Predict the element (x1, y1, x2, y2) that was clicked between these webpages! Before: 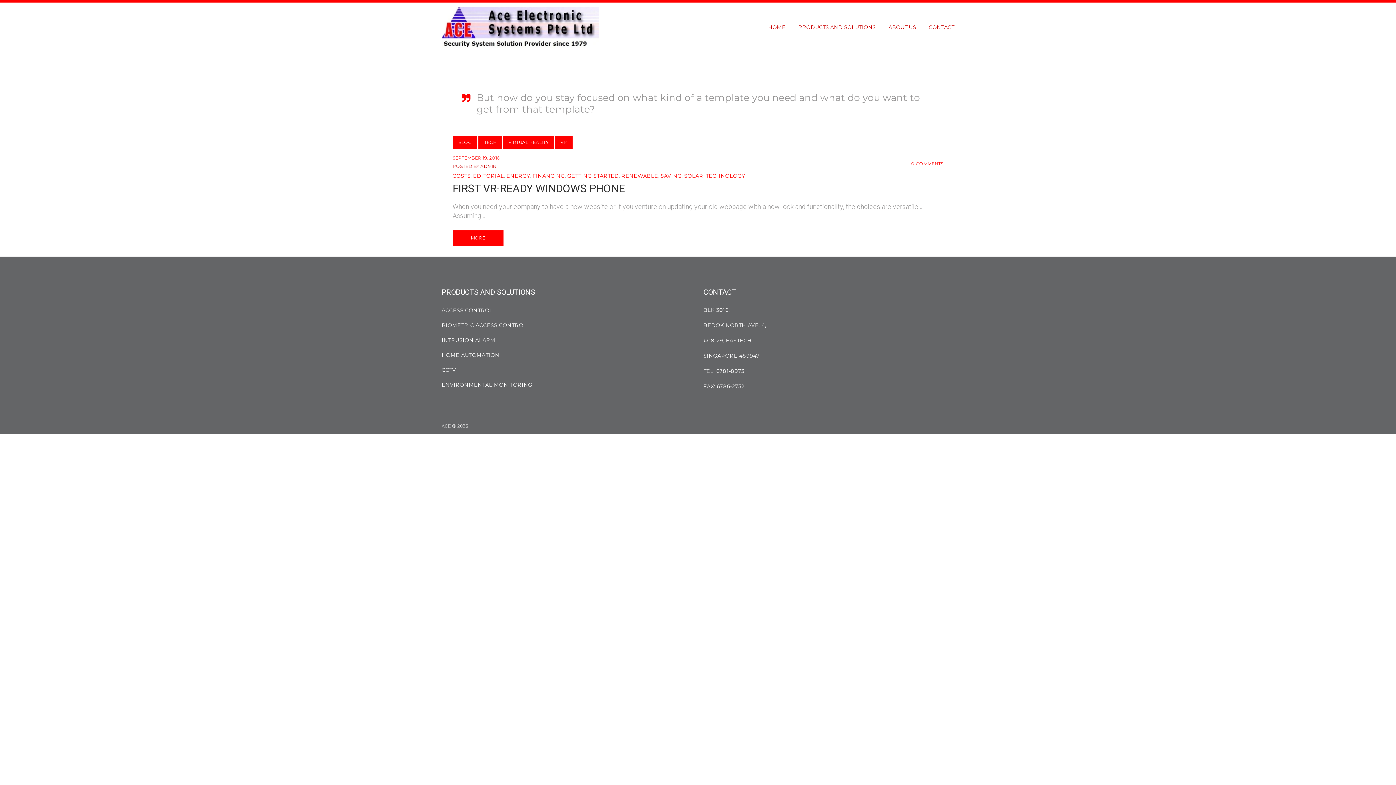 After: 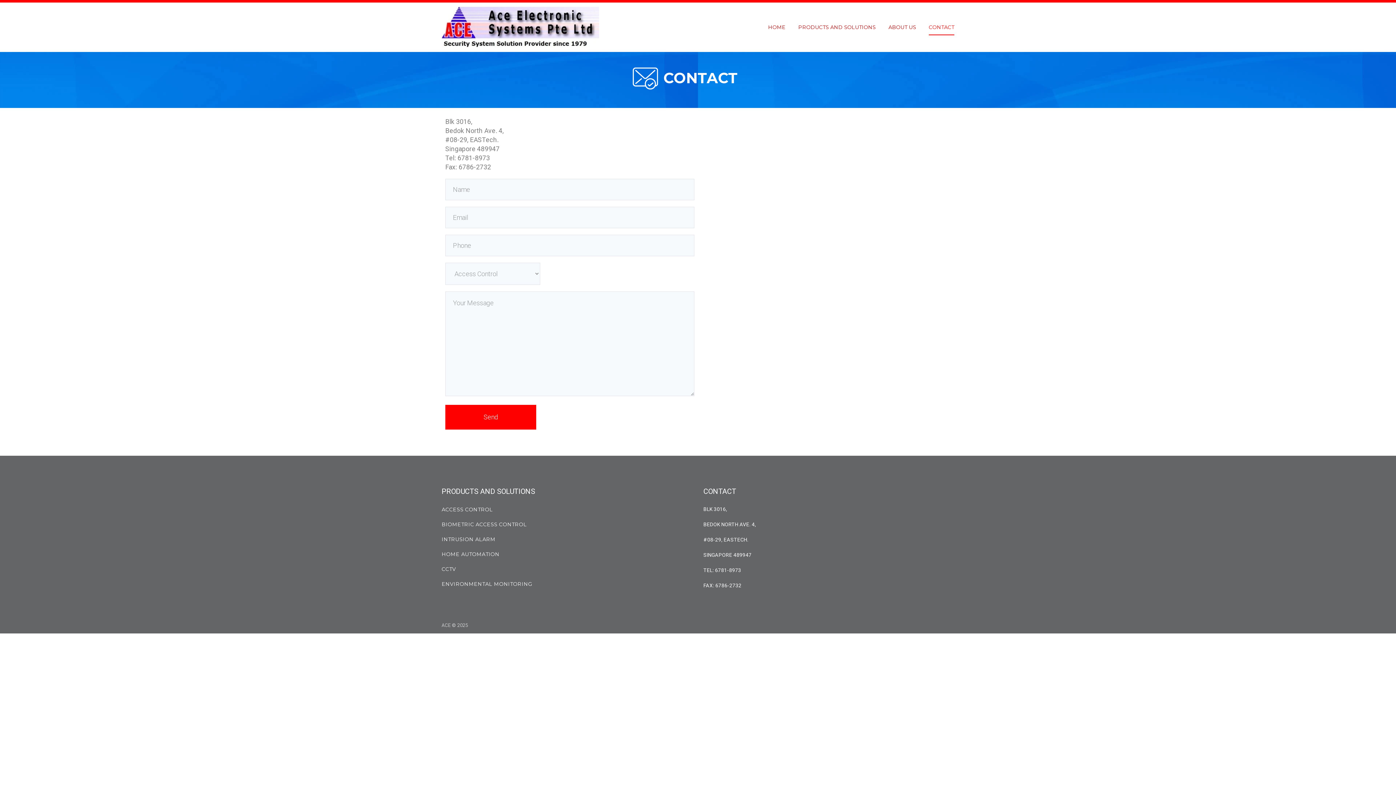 Action: bbox: (929, 19, 954, 35) label: CONTACT